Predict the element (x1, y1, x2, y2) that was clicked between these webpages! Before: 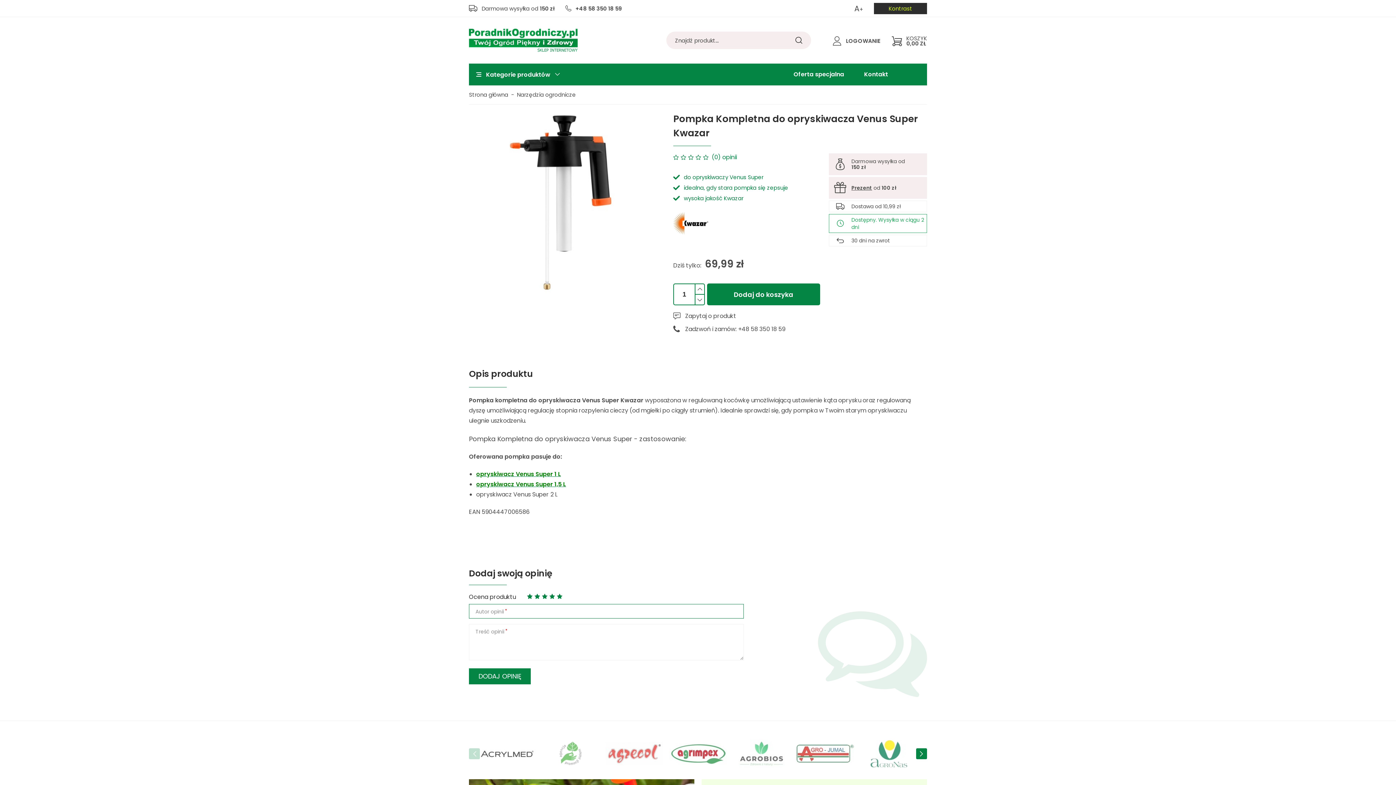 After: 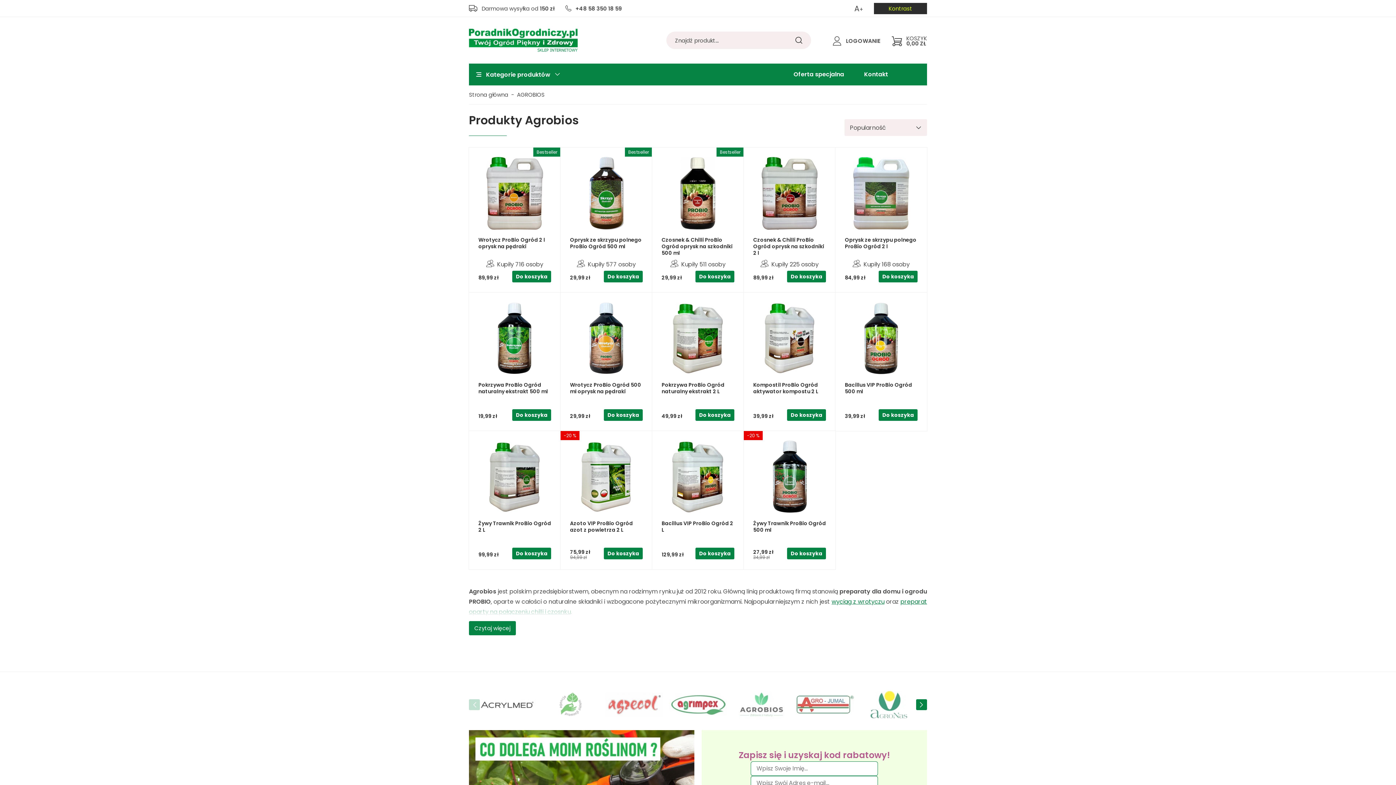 Action: bbox: (732, 739, 790, 768)